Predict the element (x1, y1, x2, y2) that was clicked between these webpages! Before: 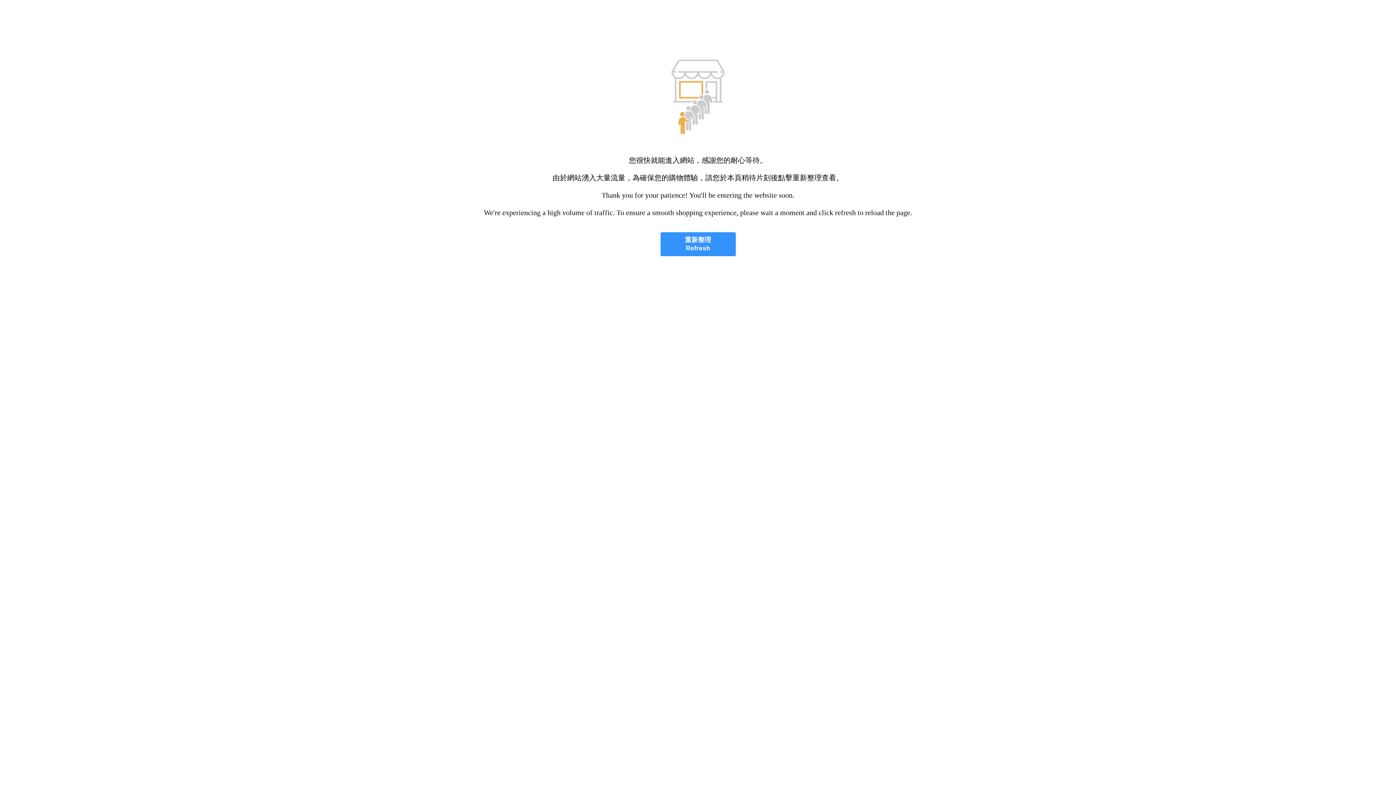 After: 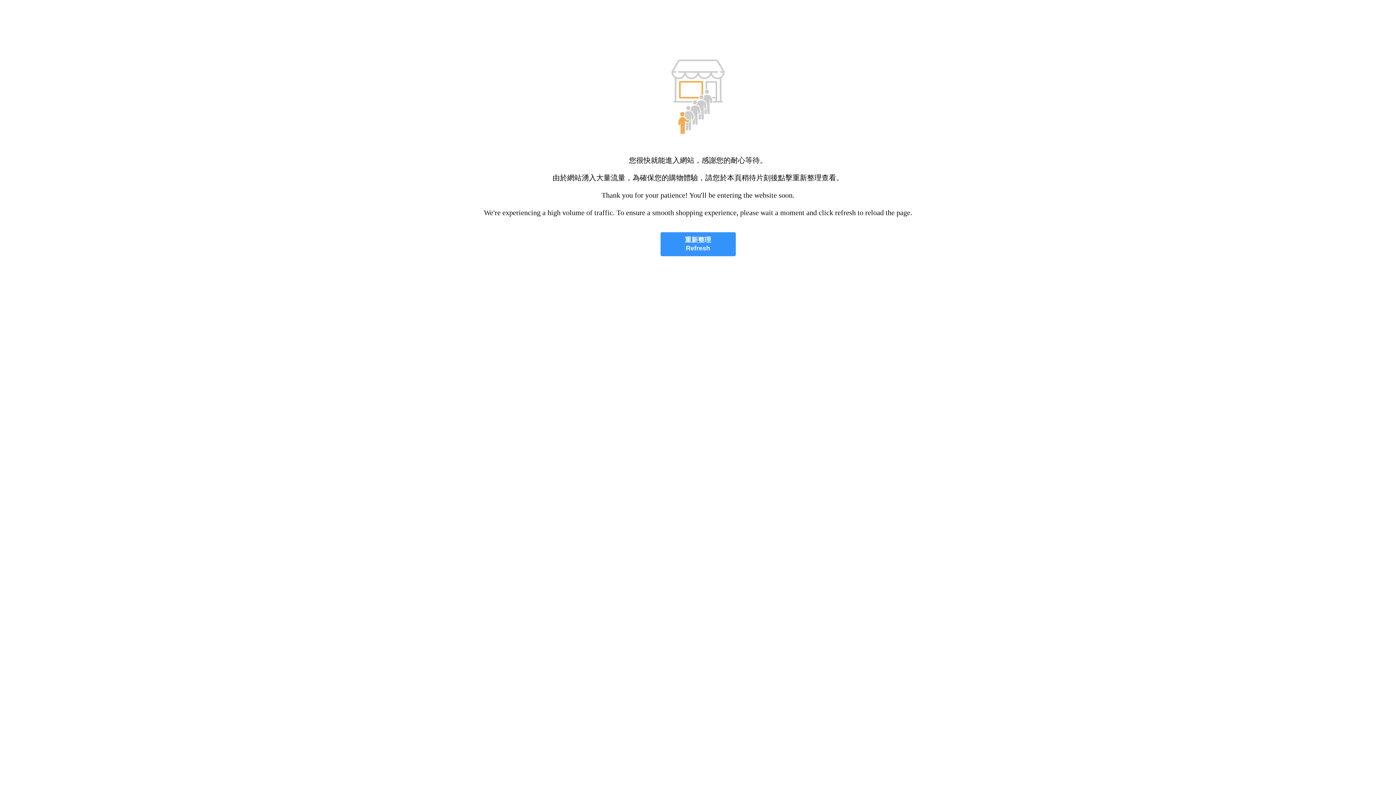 Action: bbox: (660, 232, 735, 256) label: 重新整理
Refresh